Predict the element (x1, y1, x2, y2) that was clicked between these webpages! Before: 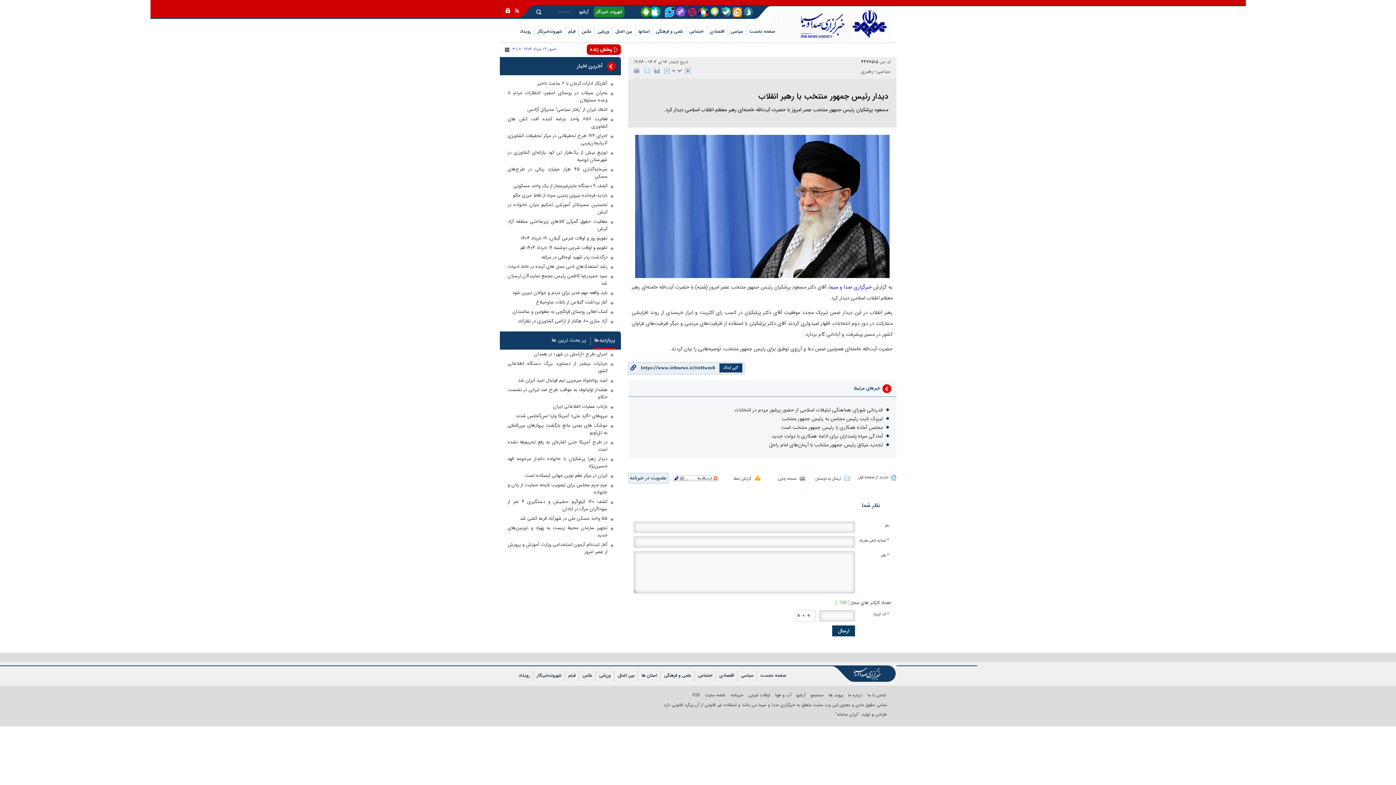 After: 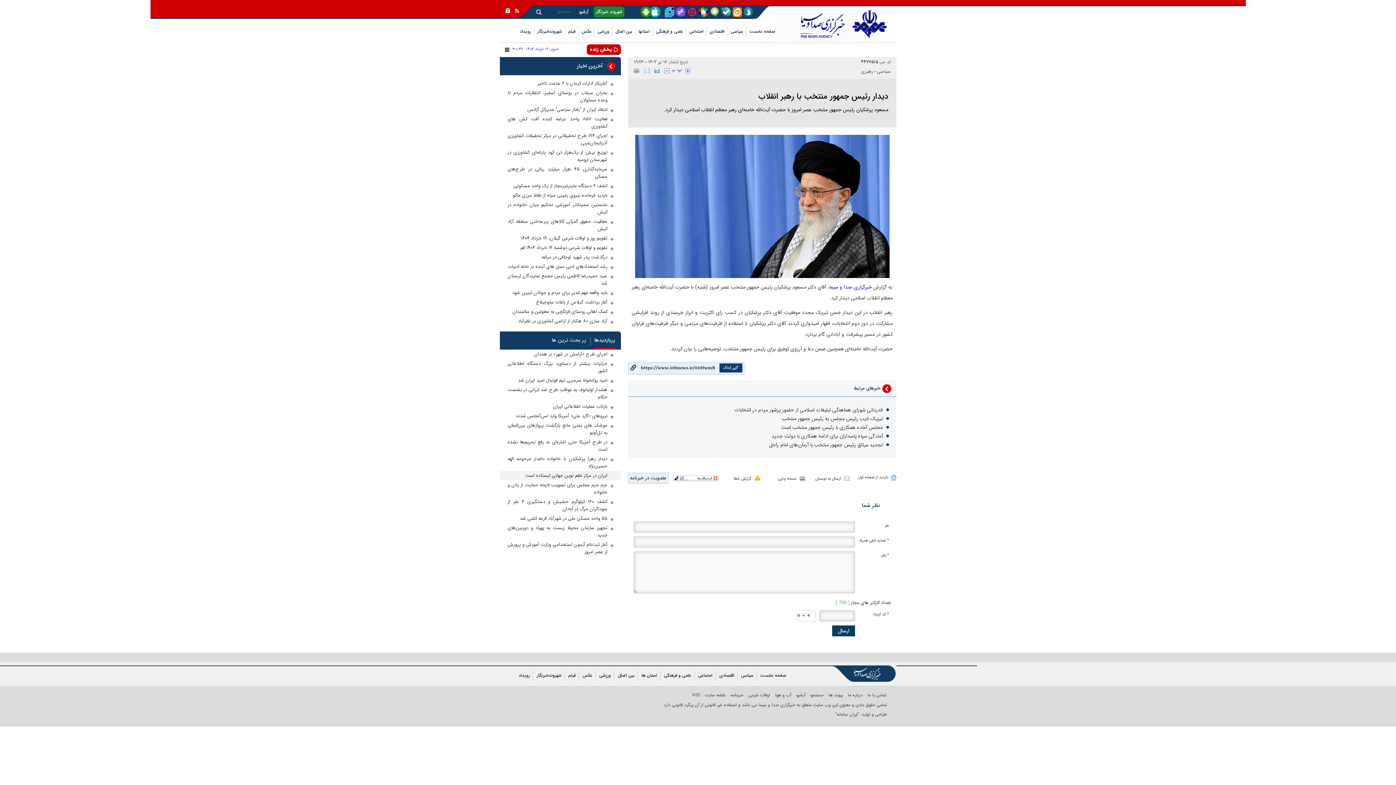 Action: bbox: (507, 472, 613, 479) label: ایران در مرکز نظم نوین جهانی ایستاده است